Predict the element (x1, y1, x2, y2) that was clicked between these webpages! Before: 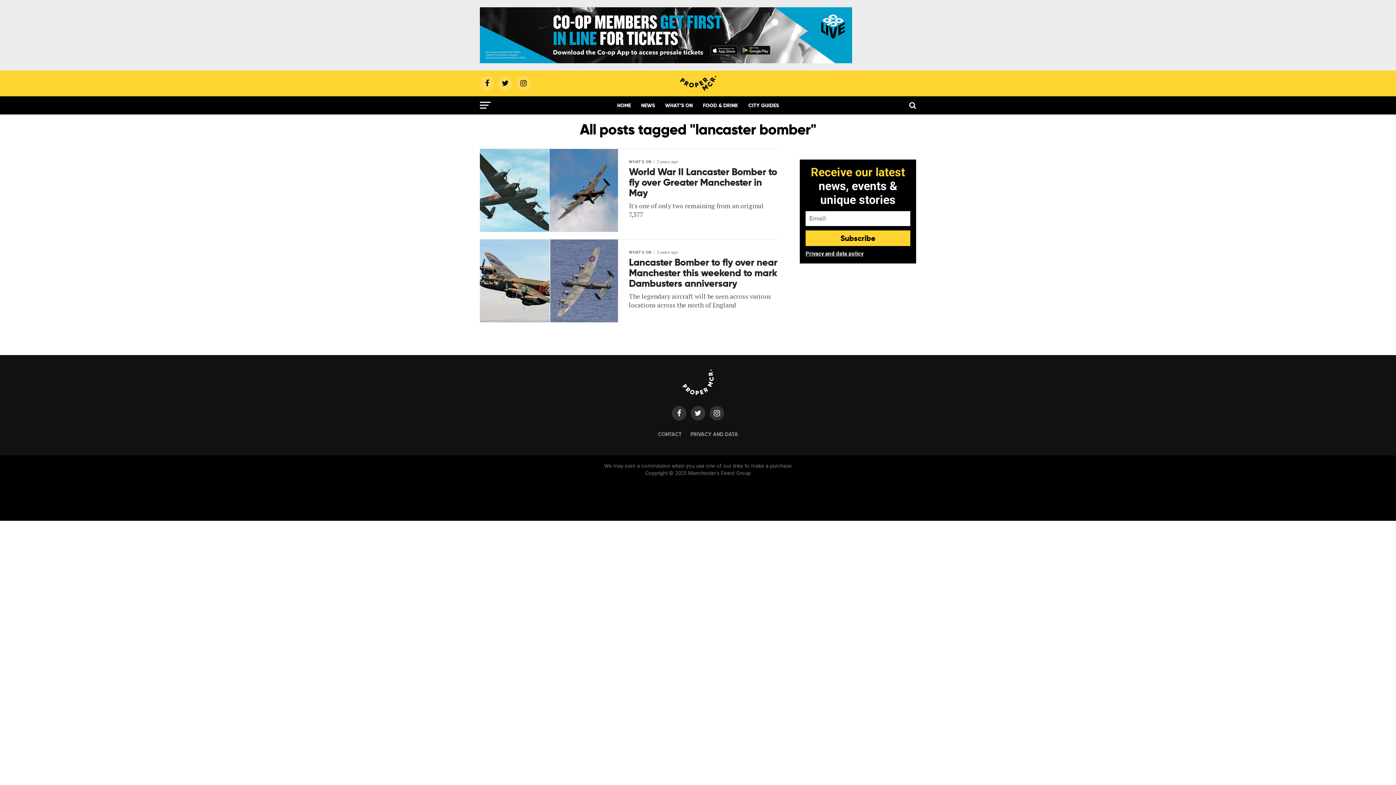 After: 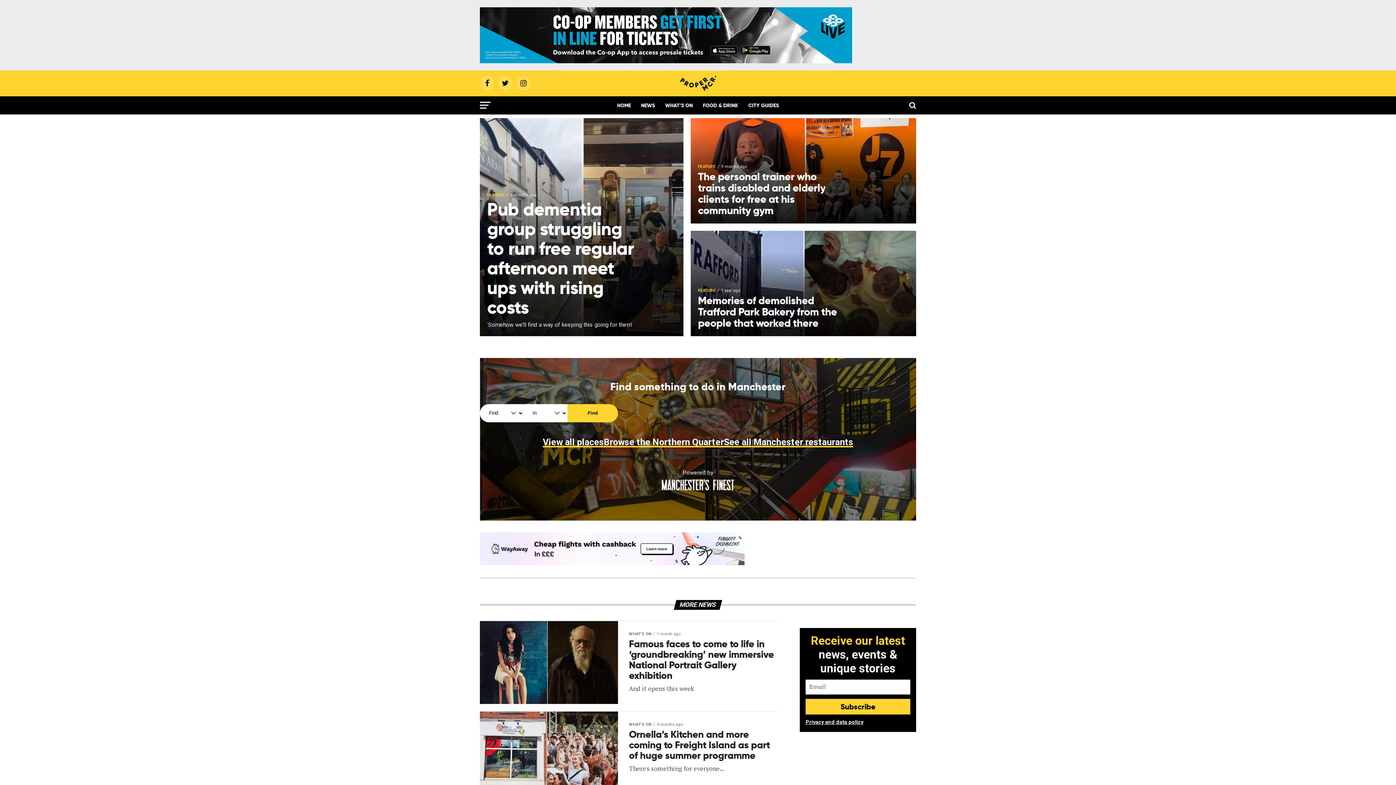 Action: bbox: (682, 389, 714, 396)